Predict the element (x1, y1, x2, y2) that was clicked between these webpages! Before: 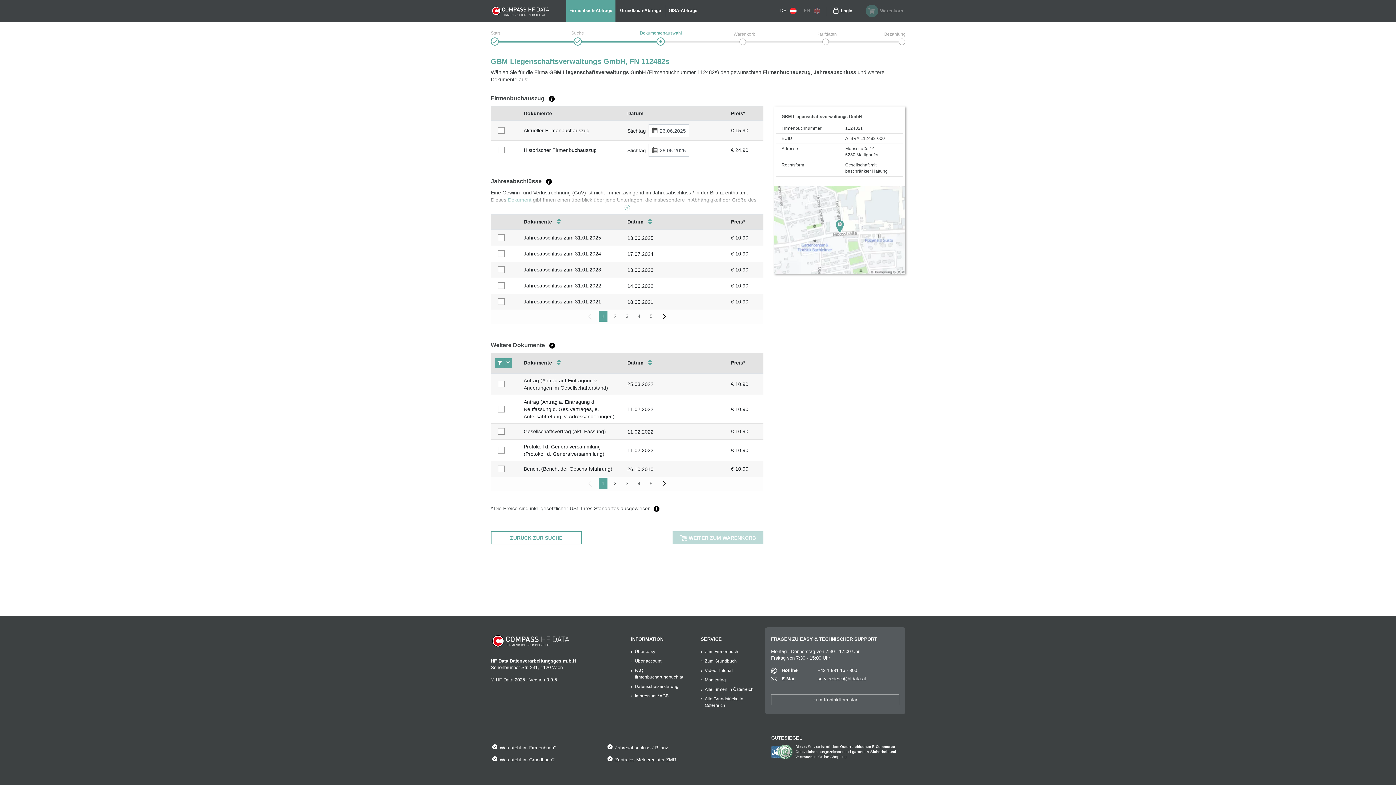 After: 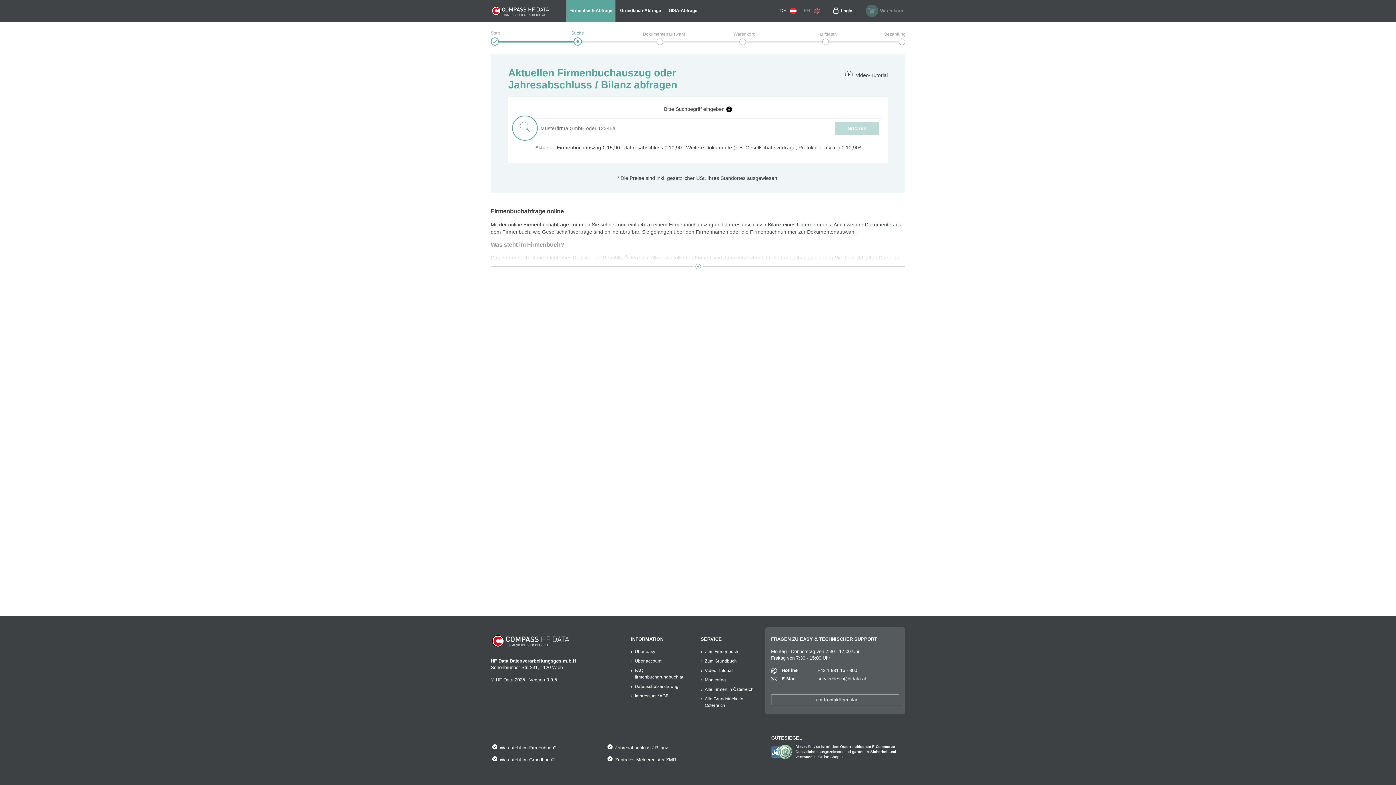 Action: label: Zum Firmenbuch bbox: (704, 649, 738, 654)